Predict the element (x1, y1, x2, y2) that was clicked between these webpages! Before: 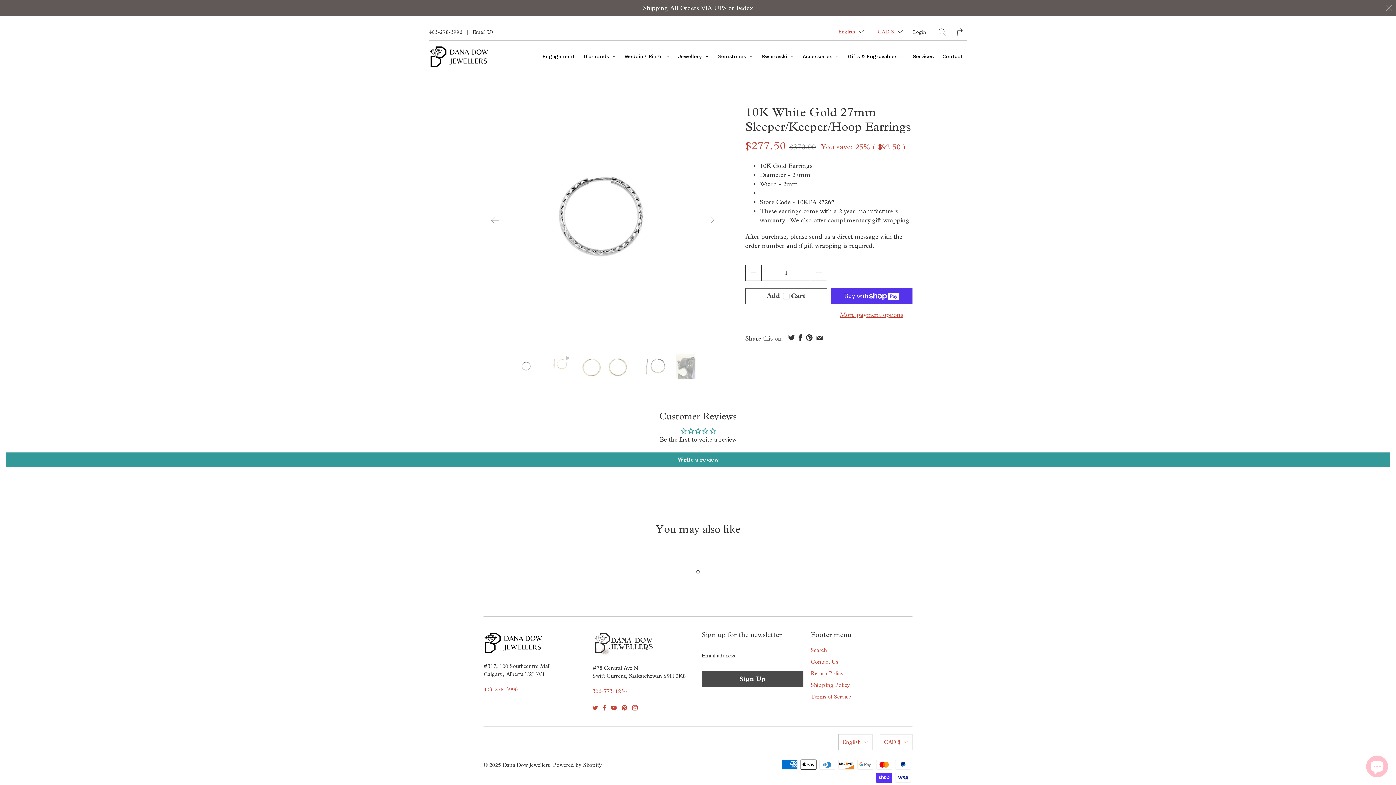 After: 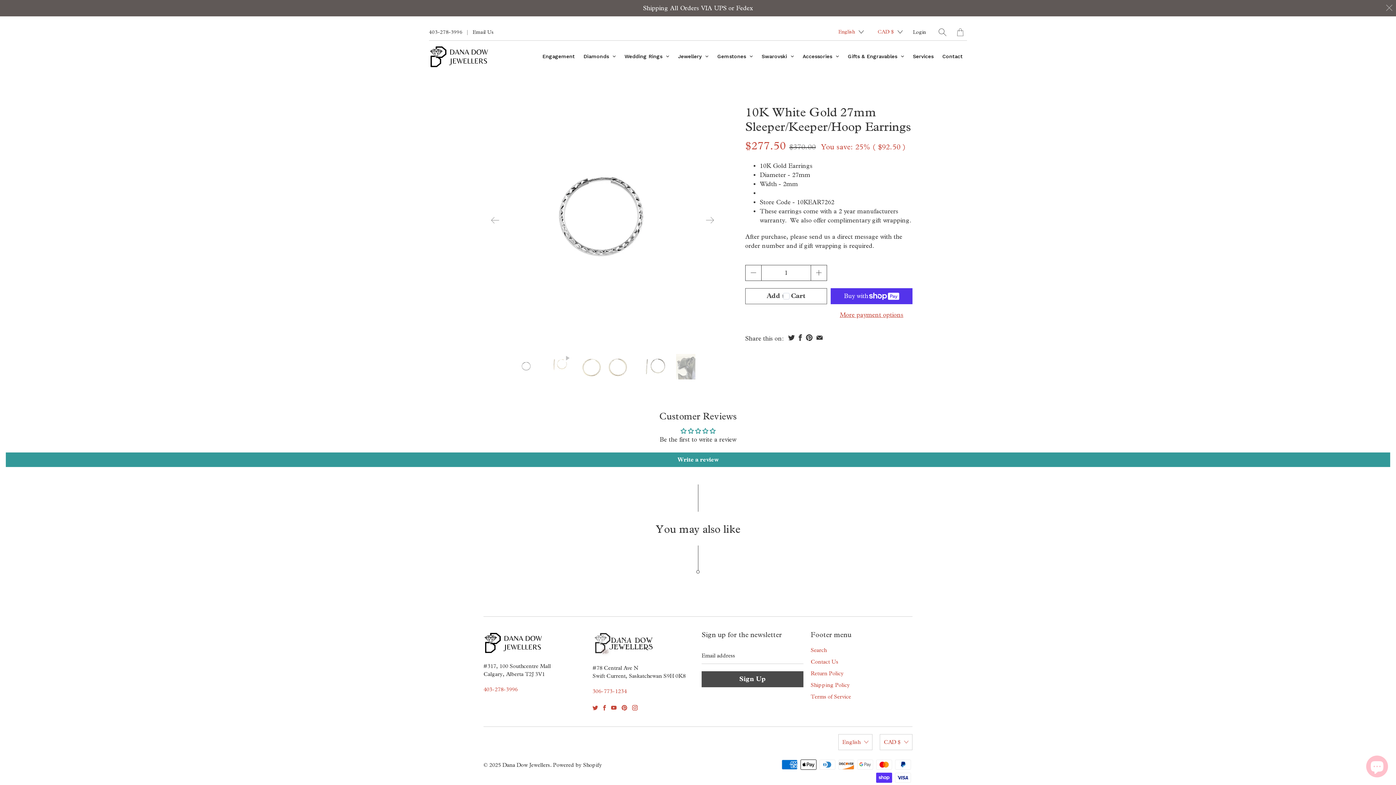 Action: bbox: (472, 28, 493, 35) label: Email Us